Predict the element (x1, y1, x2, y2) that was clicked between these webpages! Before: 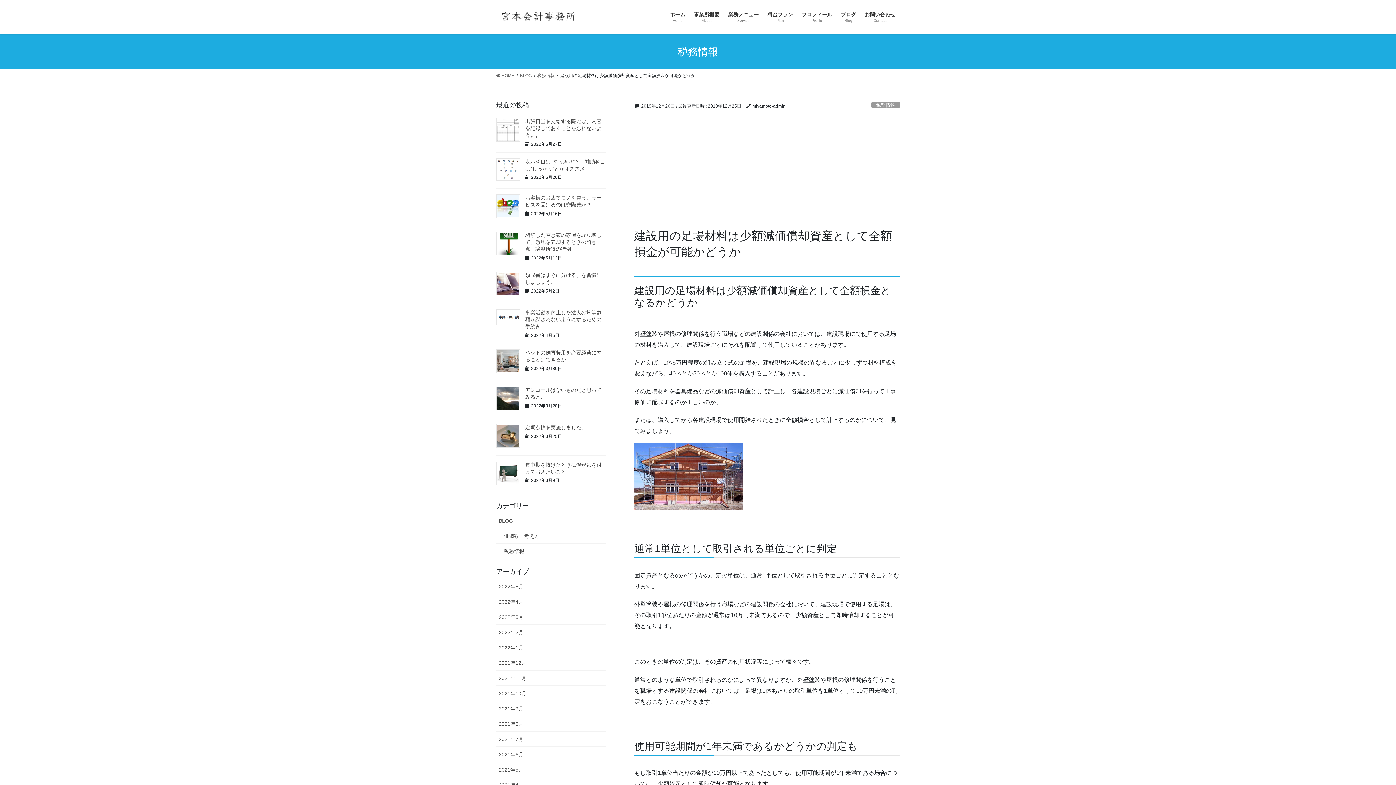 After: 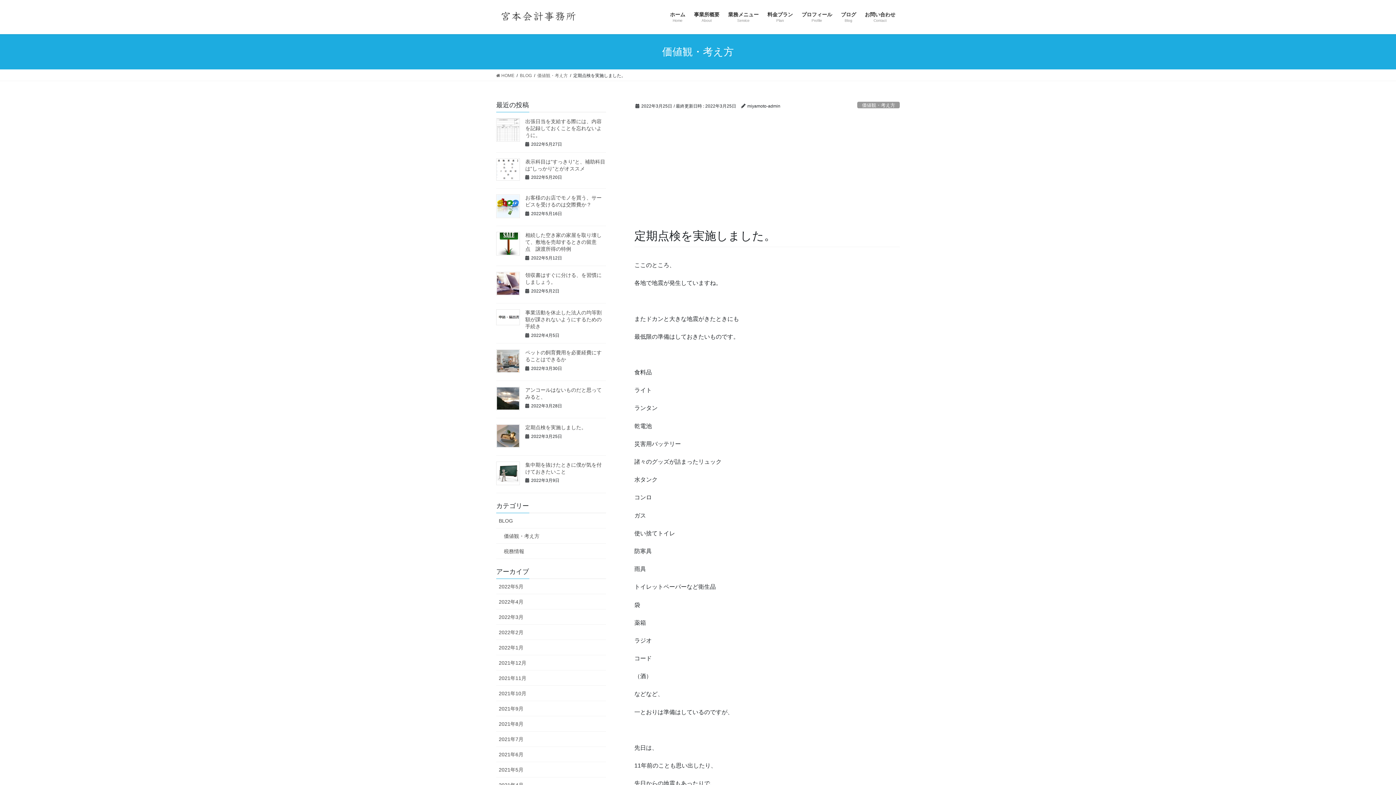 Action: bbox: (496, 424, 520, 448)